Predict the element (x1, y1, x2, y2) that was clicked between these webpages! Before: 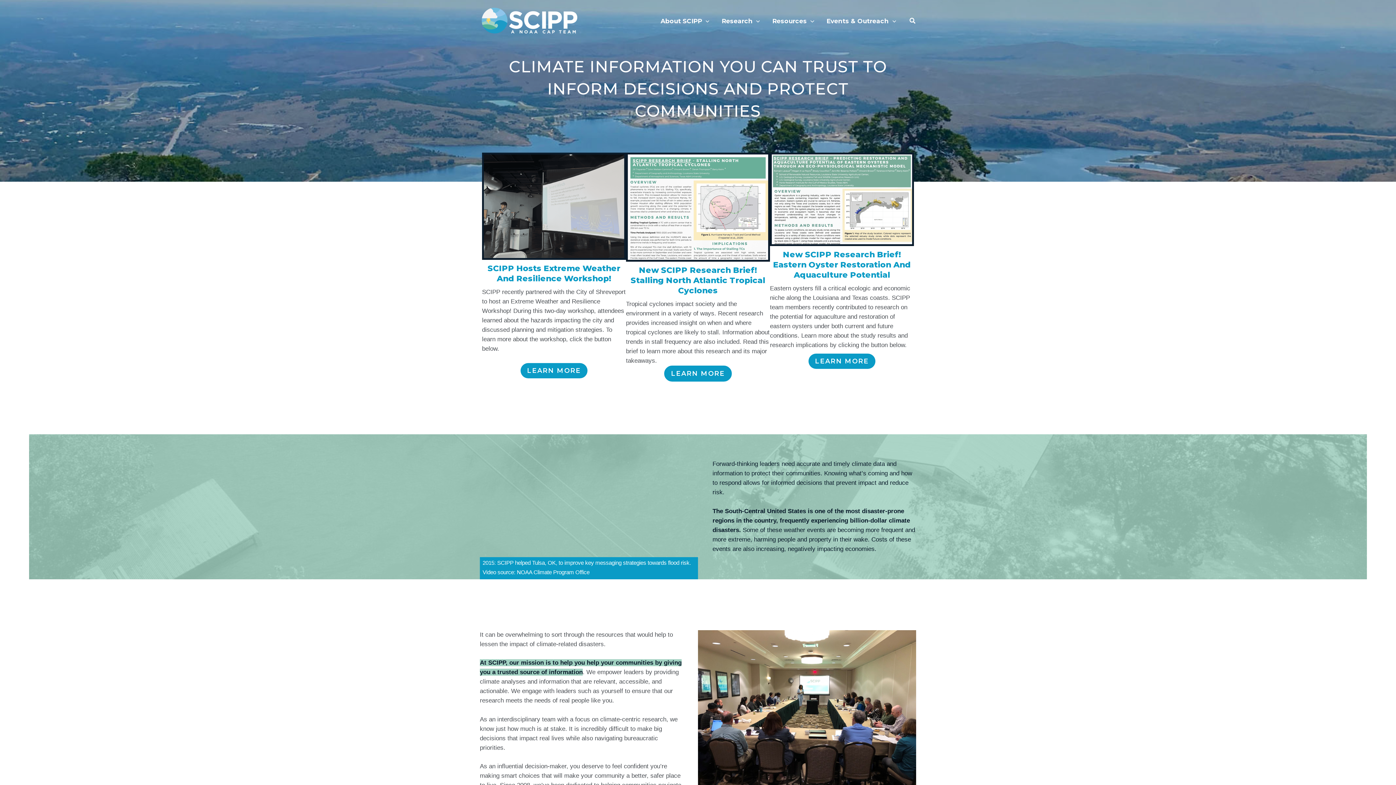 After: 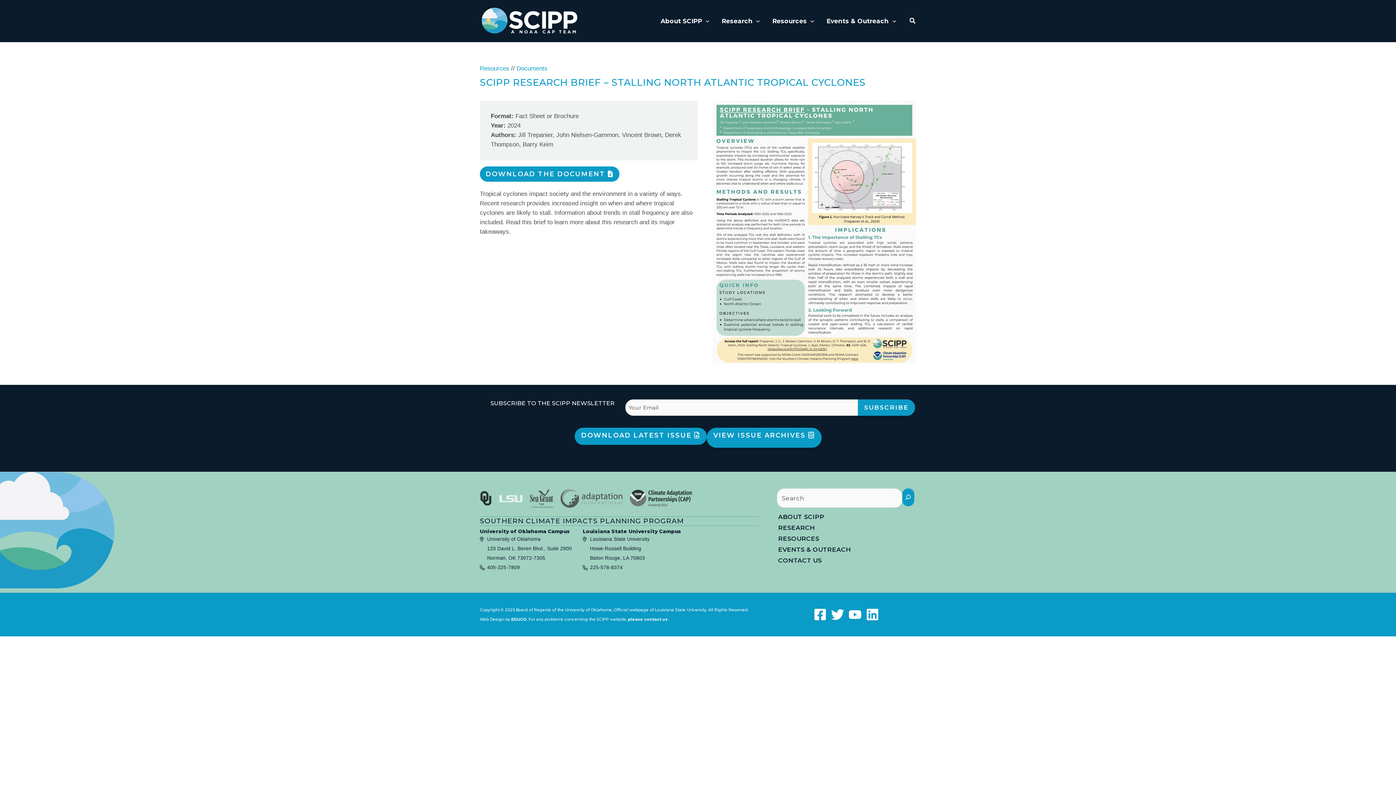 Action: bbox: (630, 265, 765, 295) label: New SCIPP Research Brief! Stalling North Atlantic Tropical Cyclones